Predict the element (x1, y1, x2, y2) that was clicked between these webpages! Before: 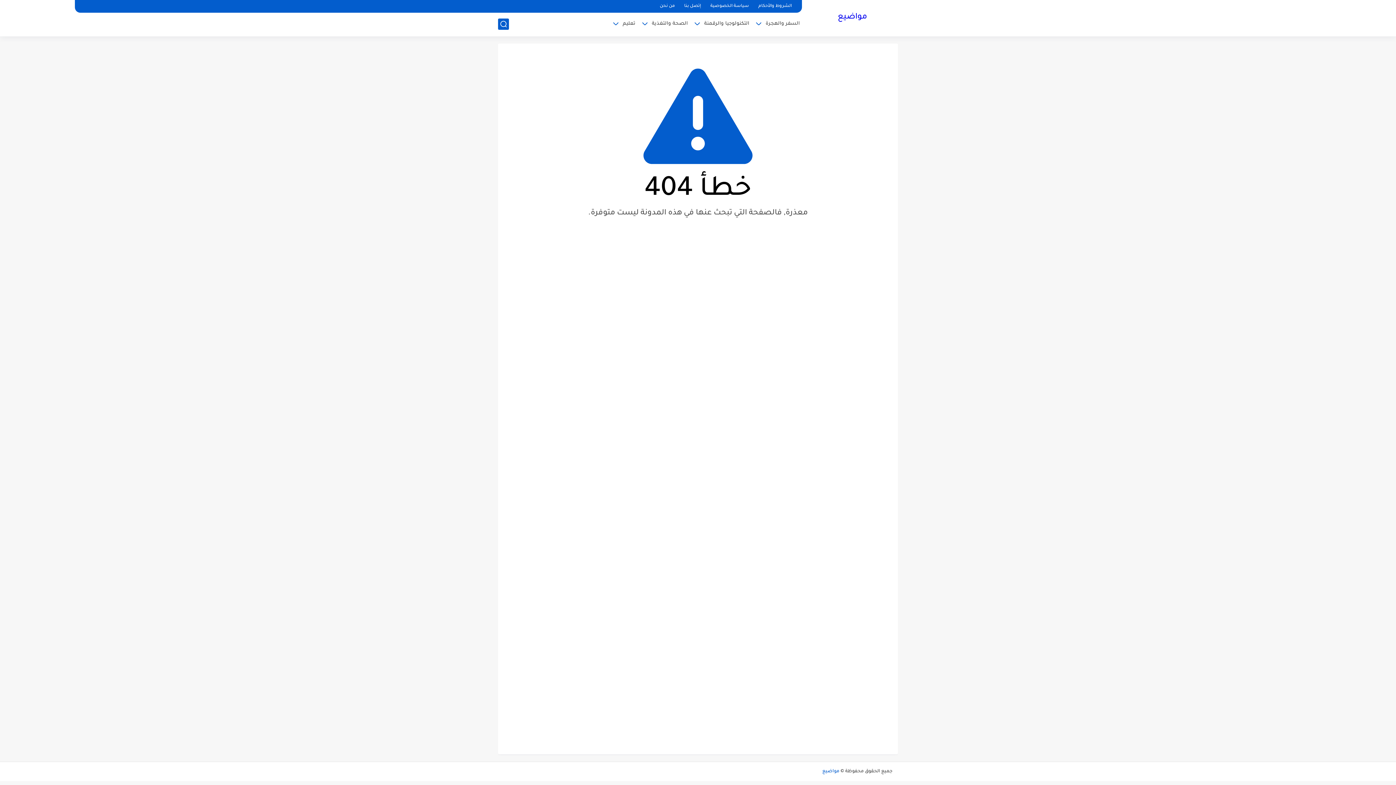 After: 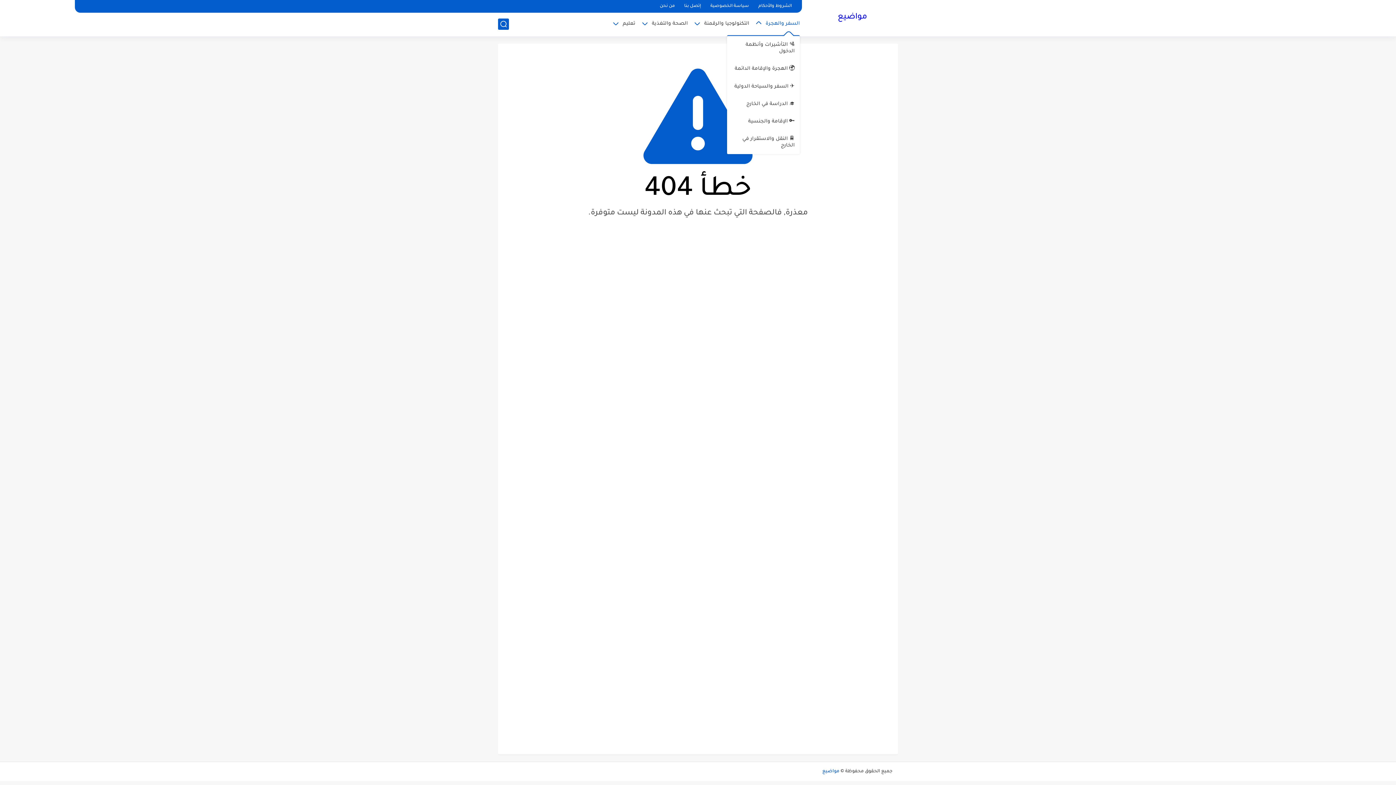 Action: bbox: (765, 21, 800, 26) label: السفر والهجرة